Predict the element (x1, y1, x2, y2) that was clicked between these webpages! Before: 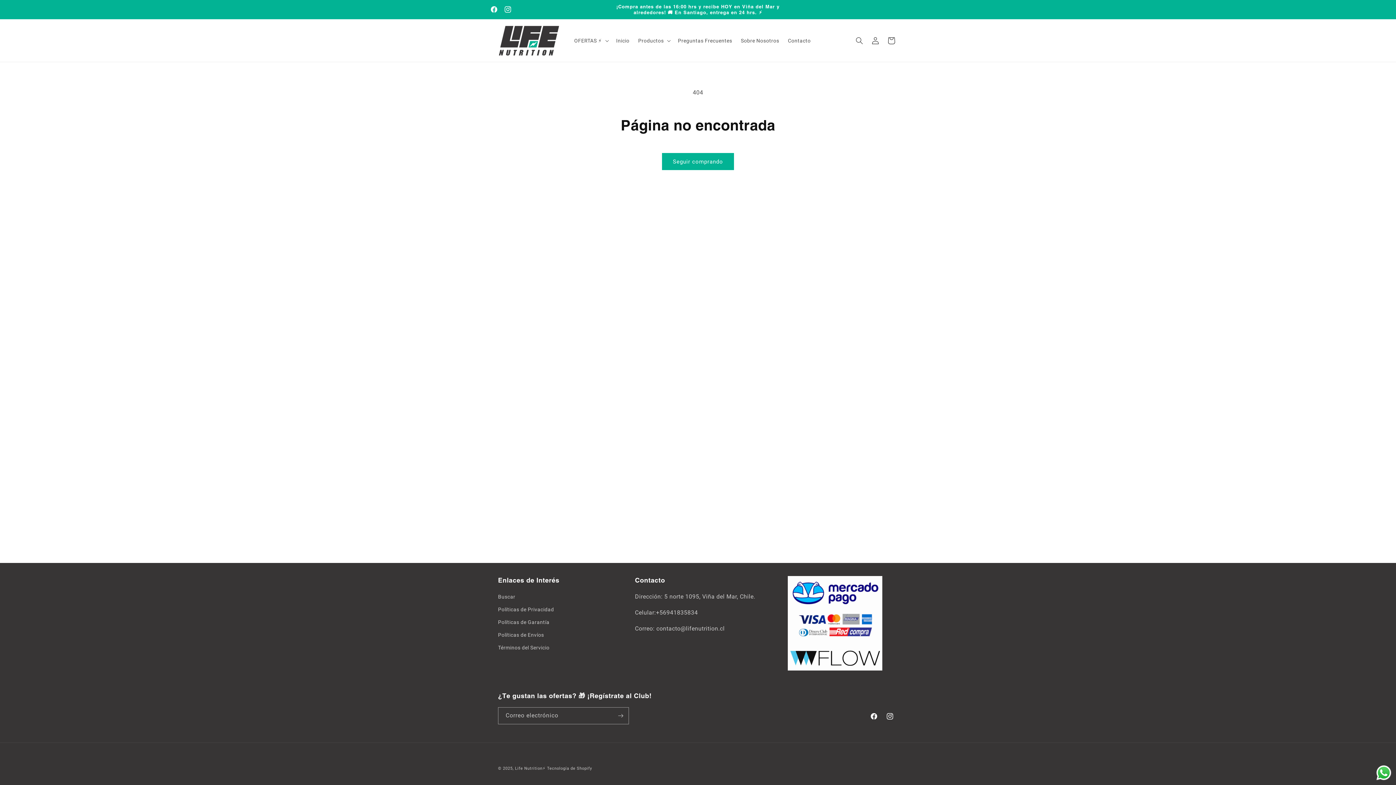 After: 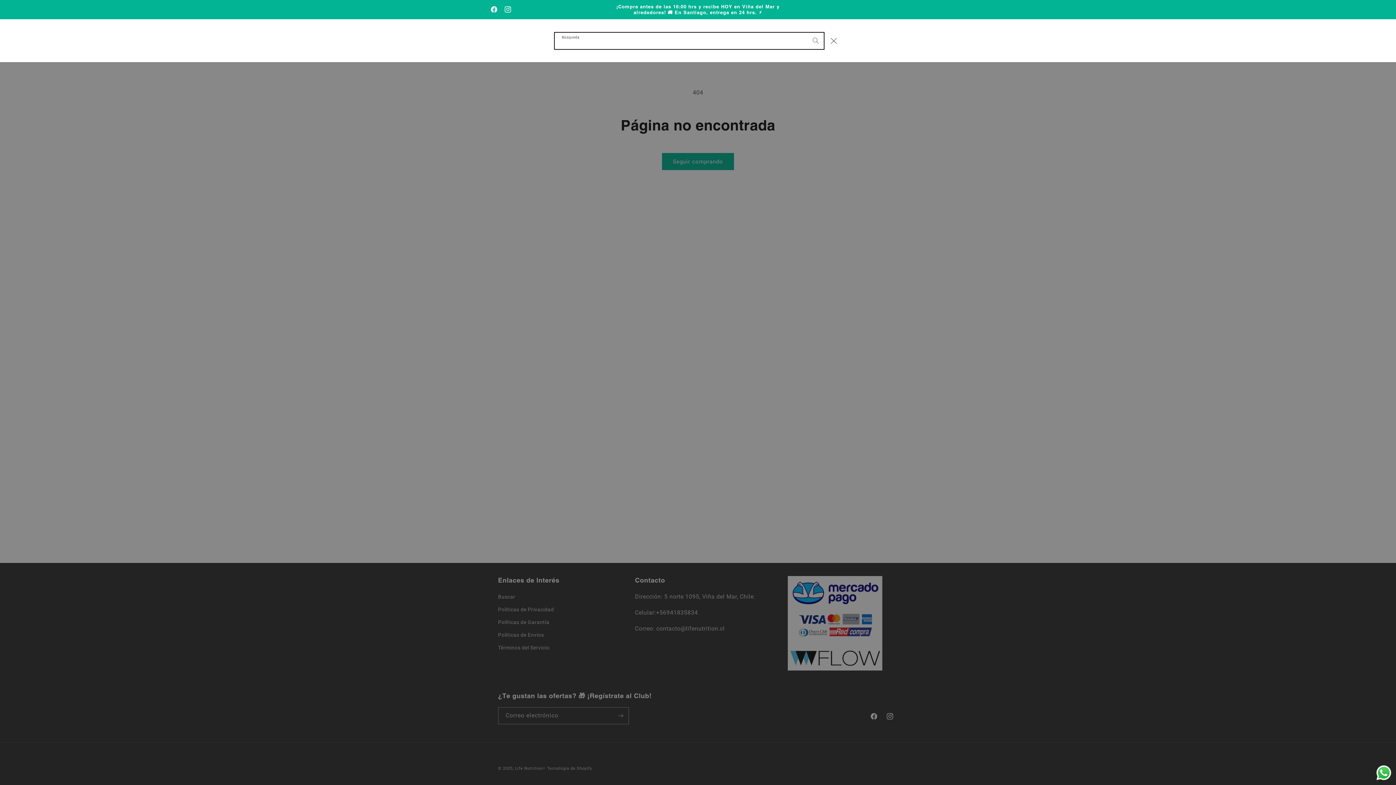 Action: label: Búsqueda bbox: (851, 32, 867, 48)